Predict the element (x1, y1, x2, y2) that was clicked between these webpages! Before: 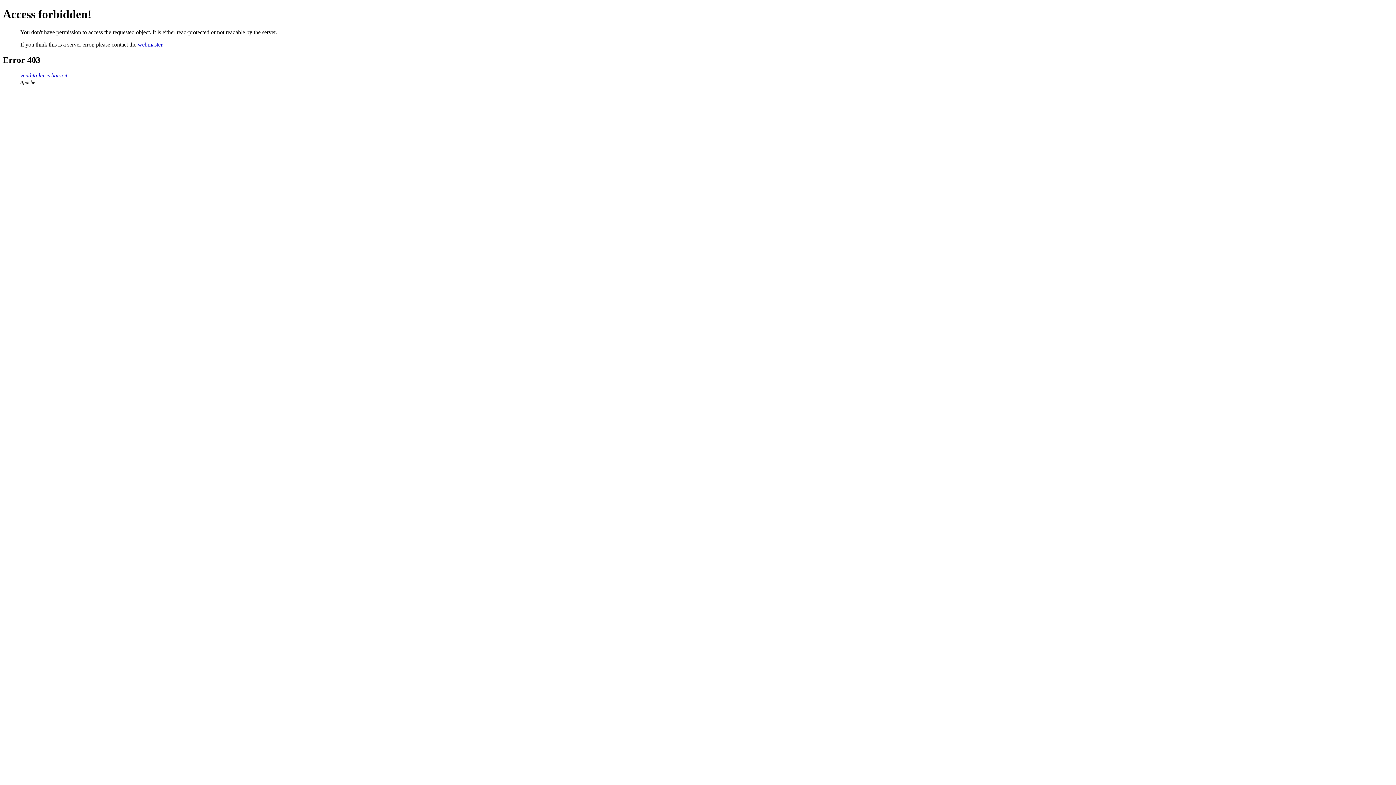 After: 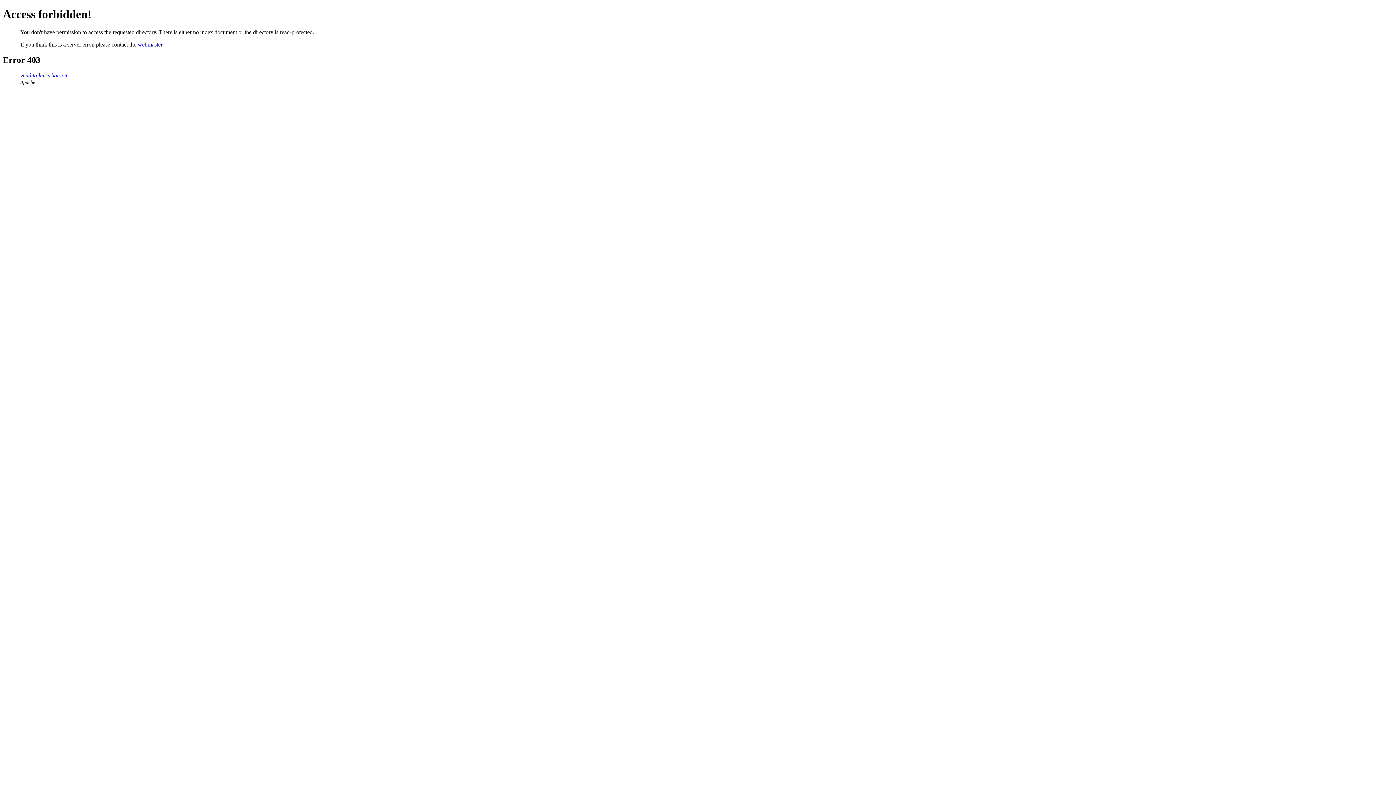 Action: bbox: (20, 72, 67, 78) label: vendita.lmserbatoi.it